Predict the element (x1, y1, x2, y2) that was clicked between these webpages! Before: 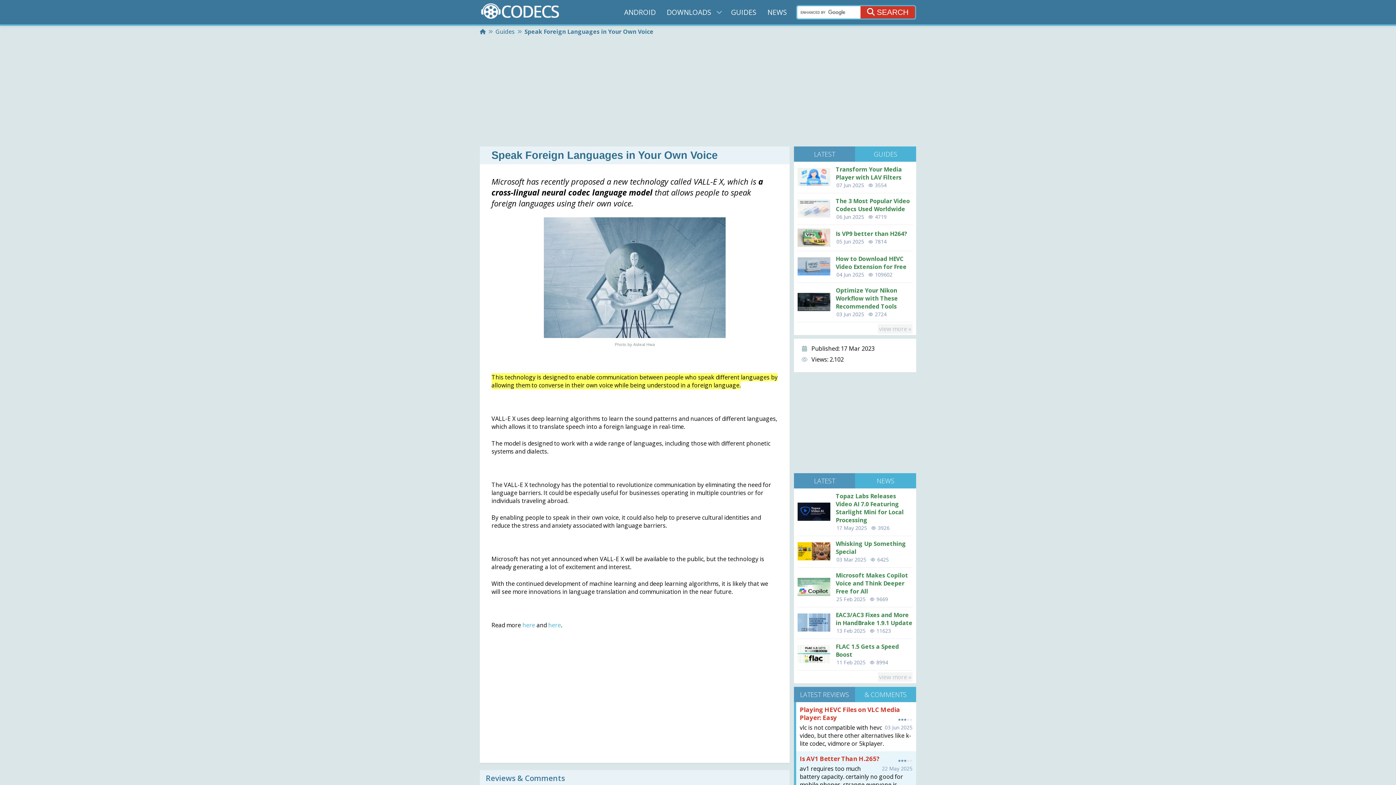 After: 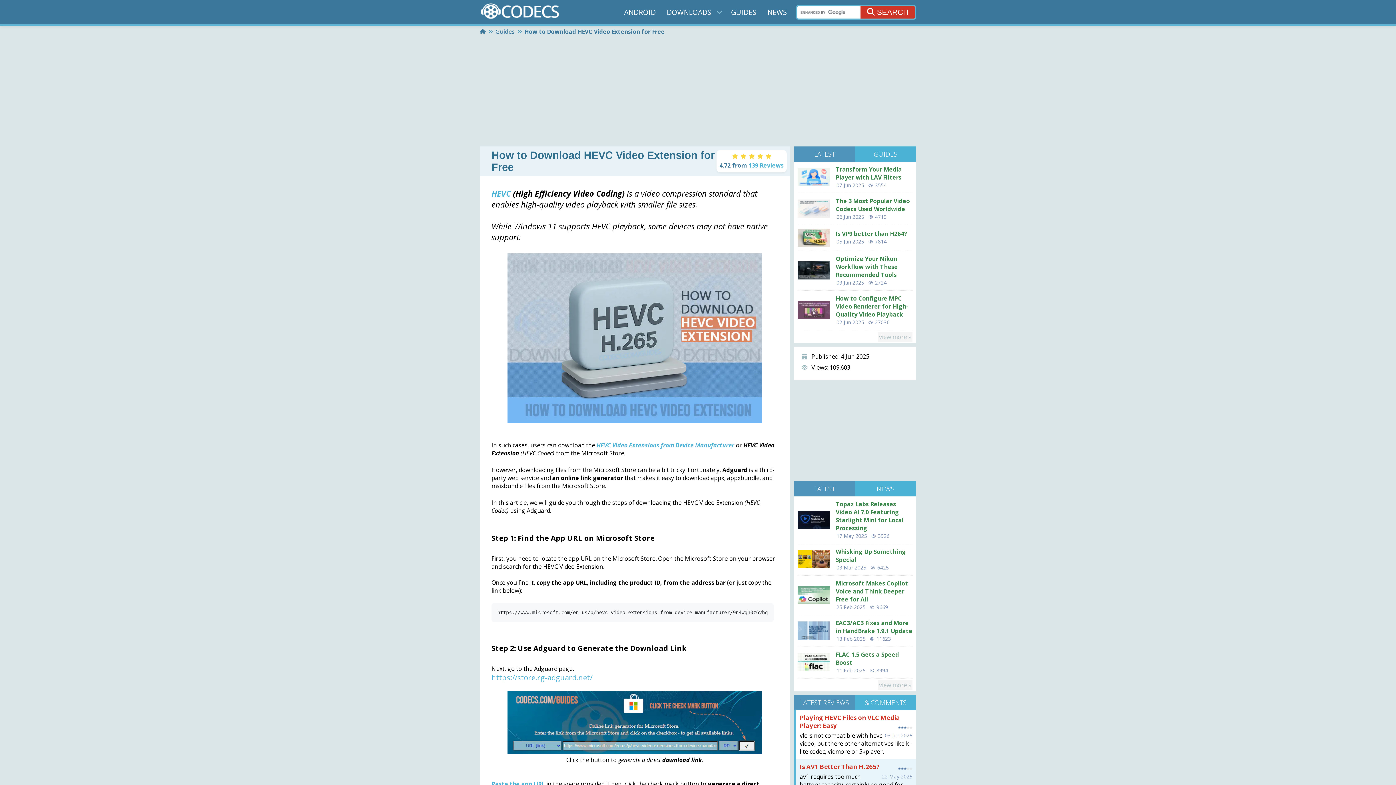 Action: label: How to Download HEVC Video Extension for Free bbox: (836, 254, 906, 270)